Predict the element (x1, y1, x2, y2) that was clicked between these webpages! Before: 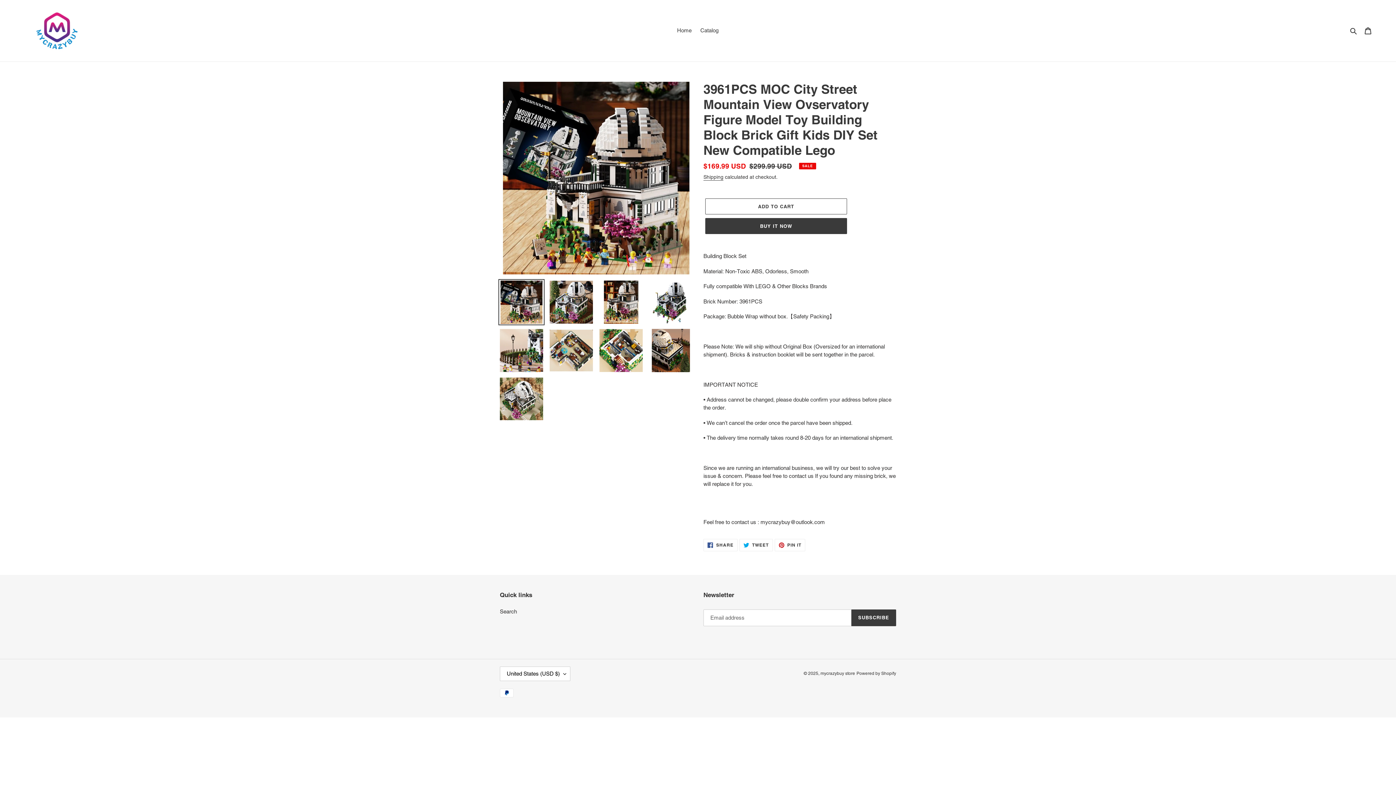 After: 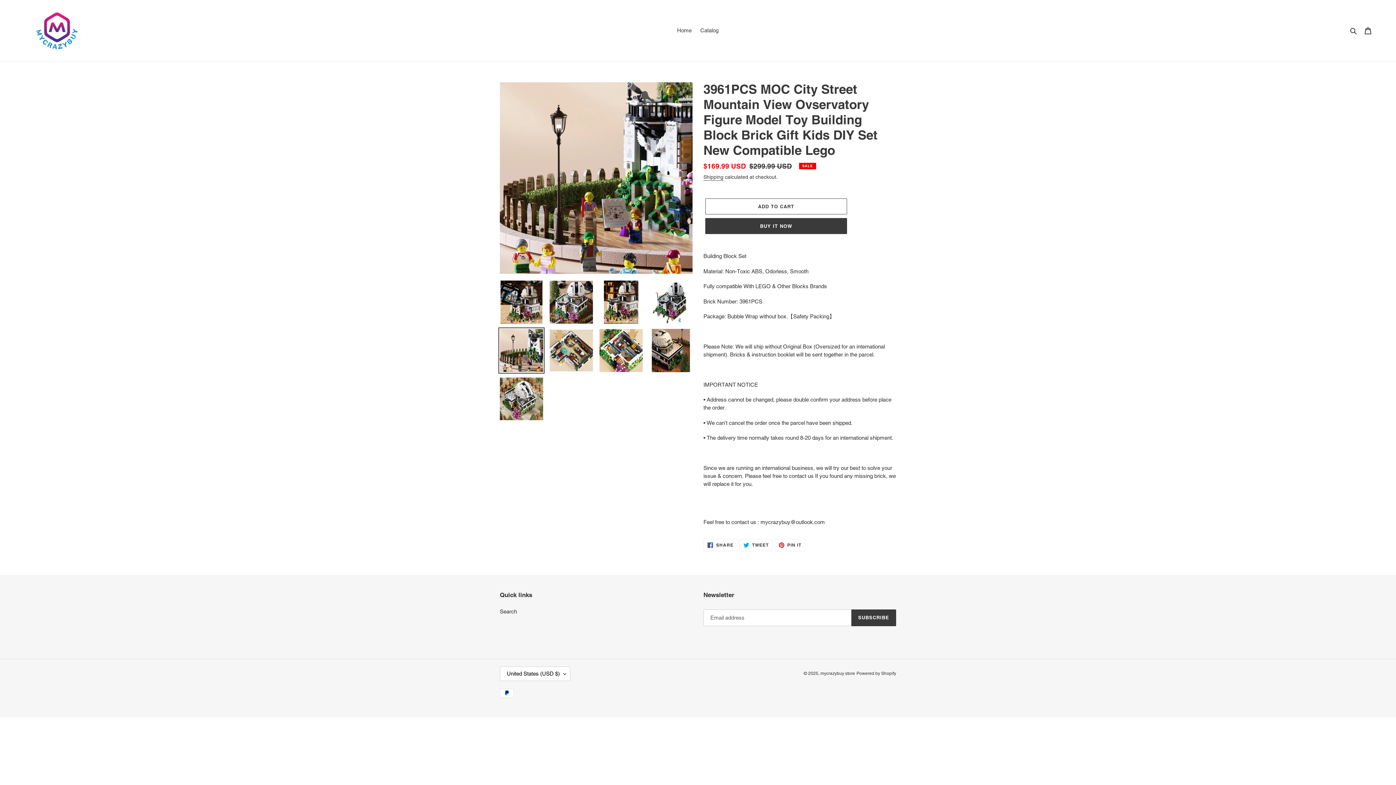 Action: bbox: (498, 327, 544, 373)